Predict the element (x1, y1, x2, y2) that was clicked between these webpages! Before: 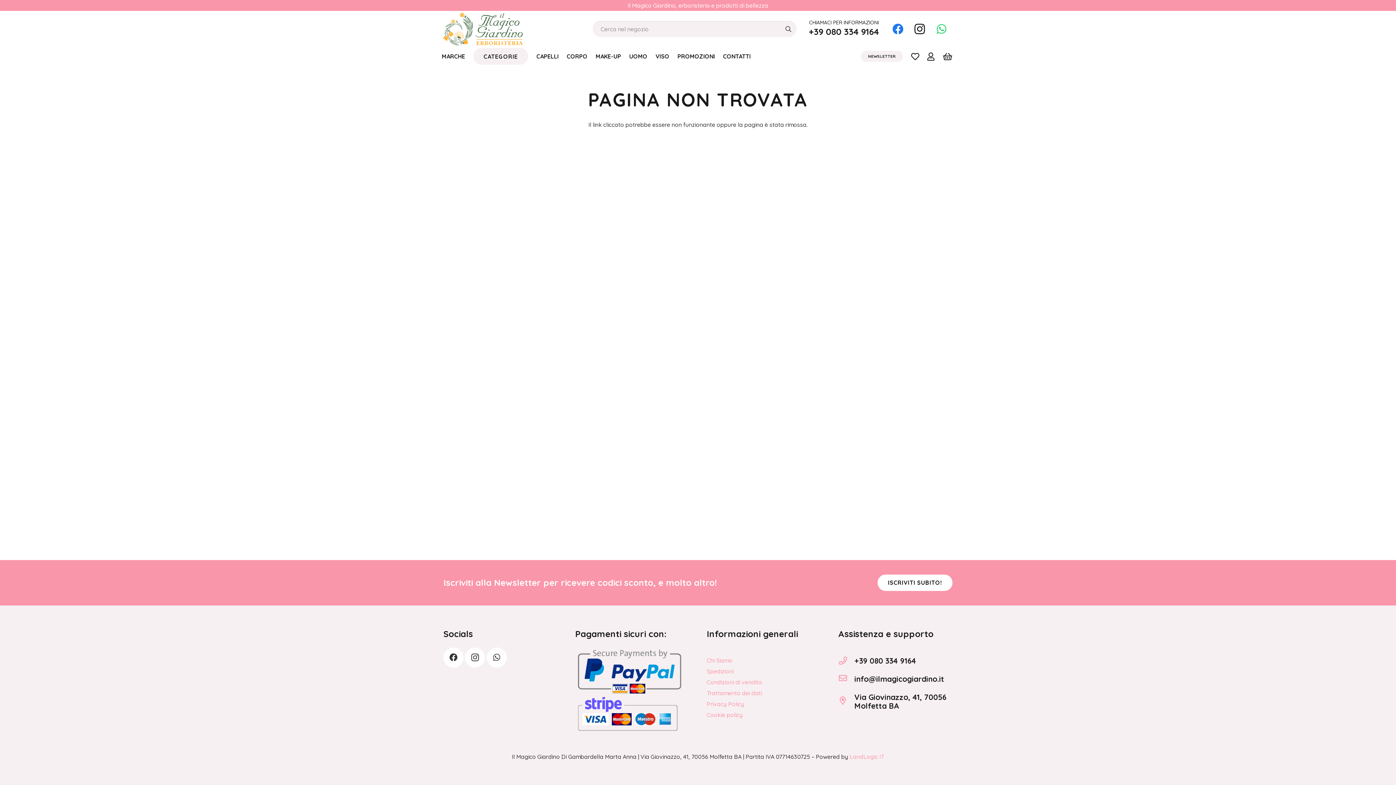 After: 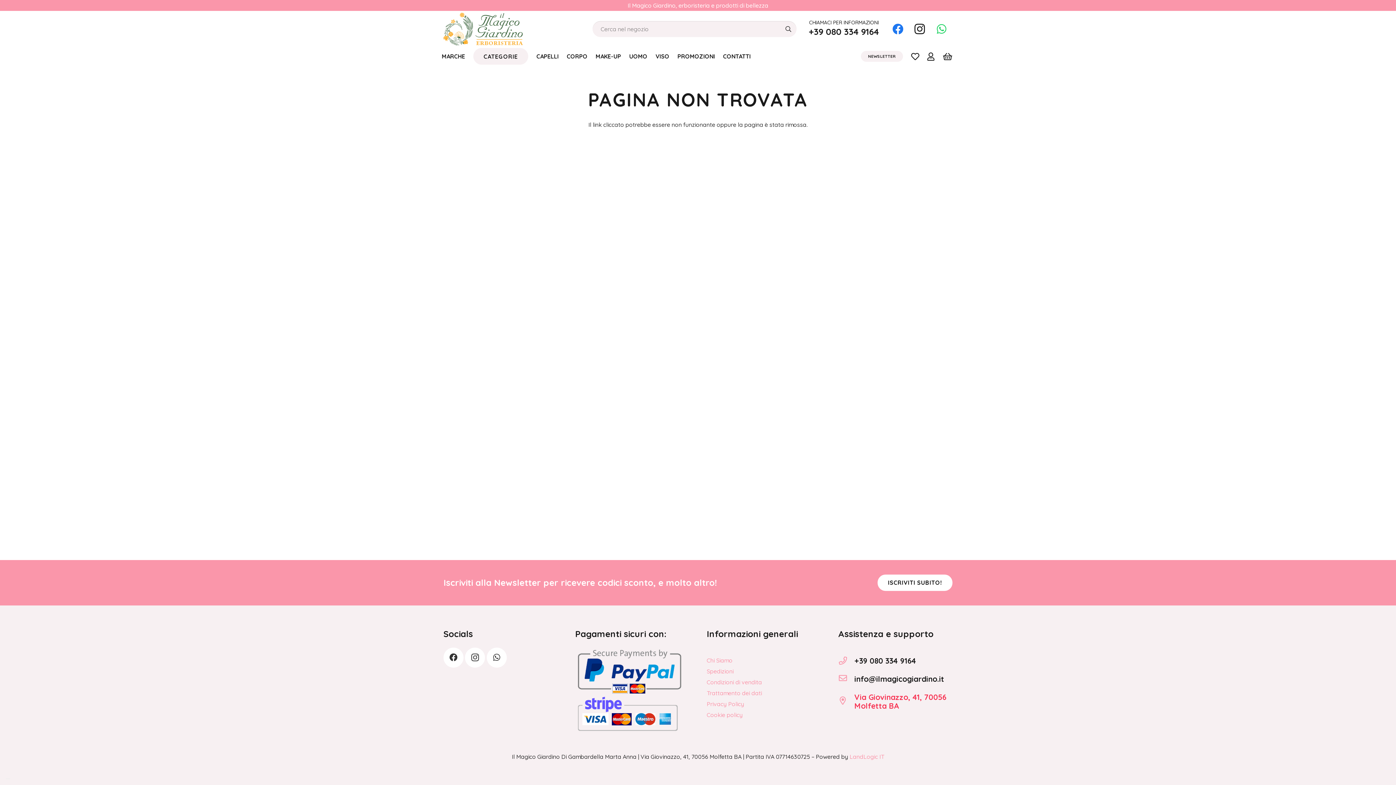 Action: bbox: (854, 692, 946, 711) label: Via Giovinazzo, 41, 70056 Molfetta BA